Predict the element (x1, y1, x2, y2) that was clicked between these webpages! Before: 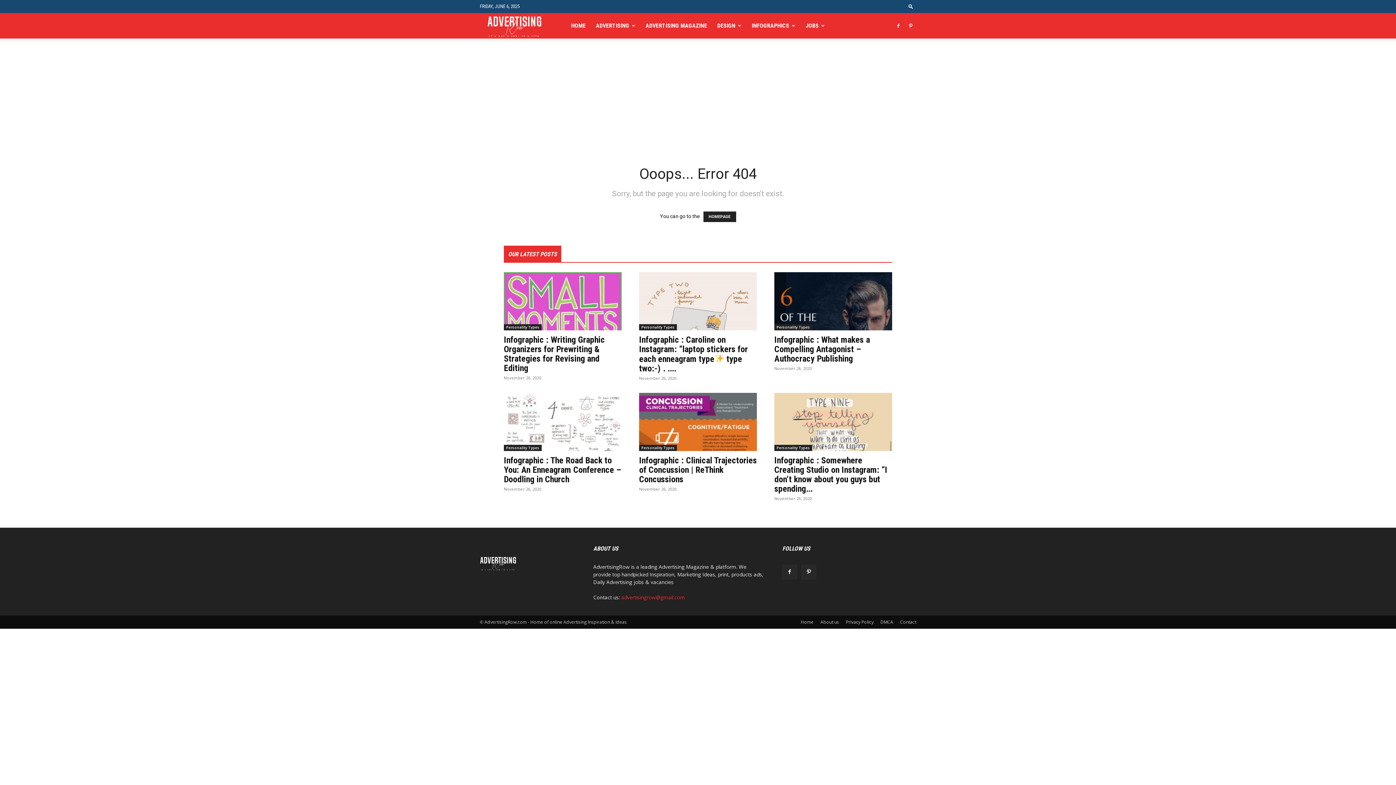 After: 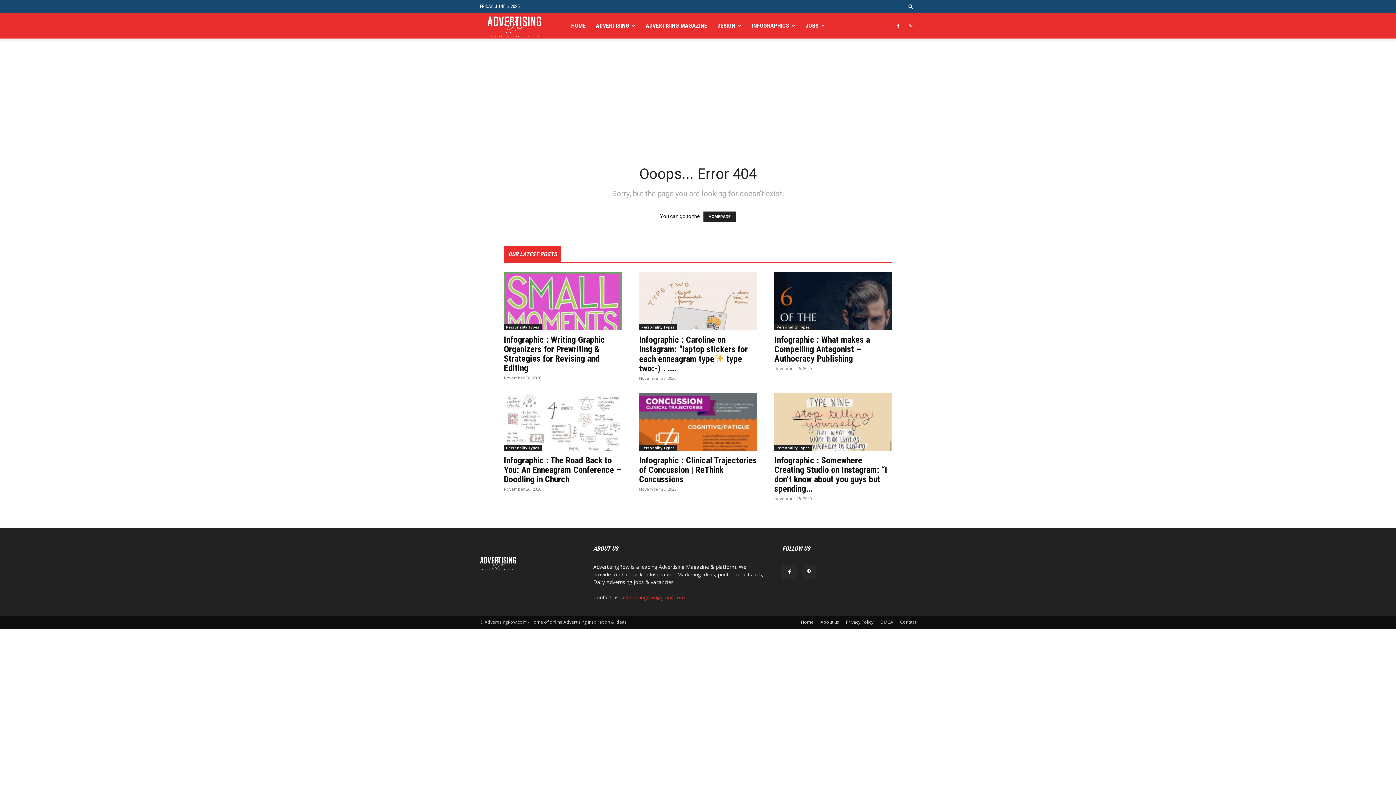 Action: bbox: (905, 13, 916, 38)